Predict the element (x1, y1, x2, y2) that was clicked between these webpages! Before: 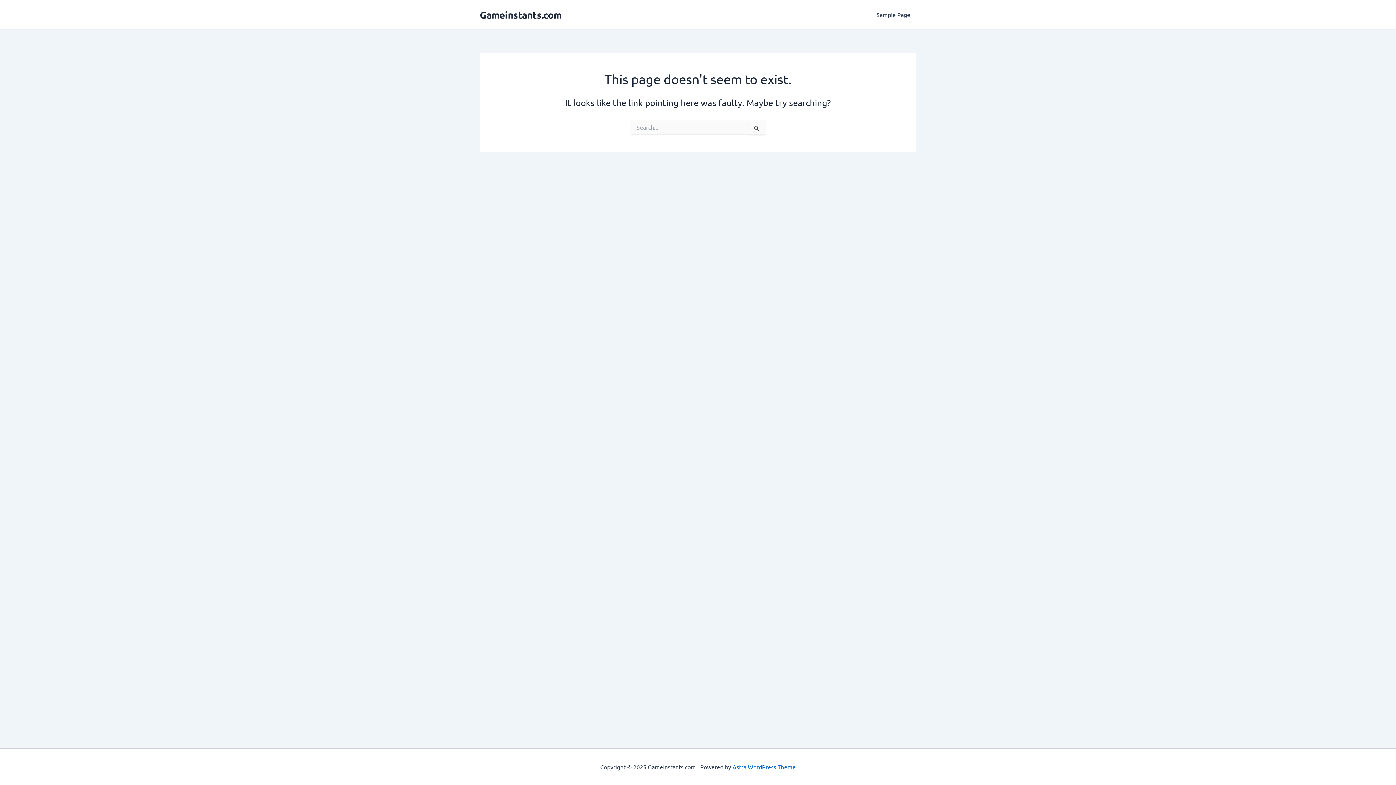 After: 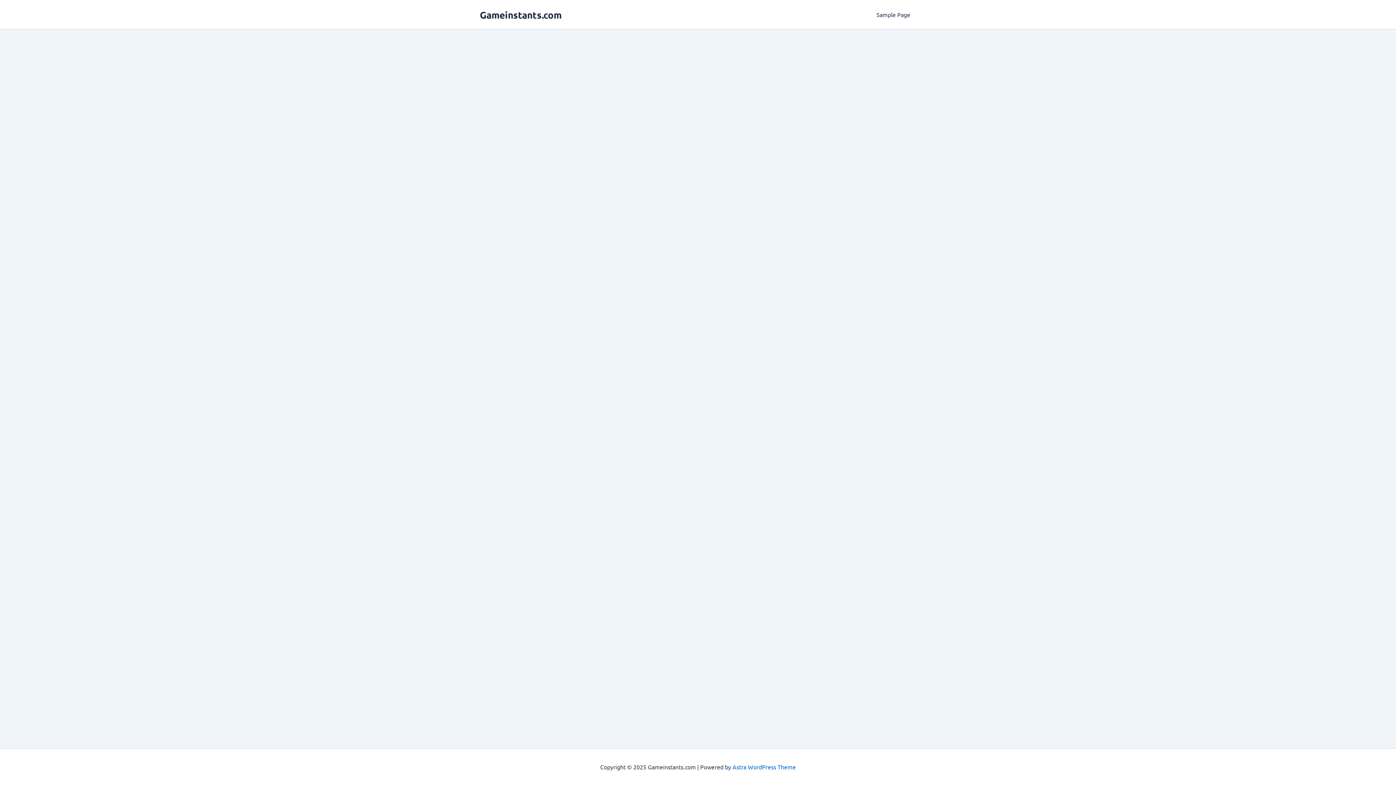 Action: label: Gameinstants.com bbox: (480, 8, 561, 20)